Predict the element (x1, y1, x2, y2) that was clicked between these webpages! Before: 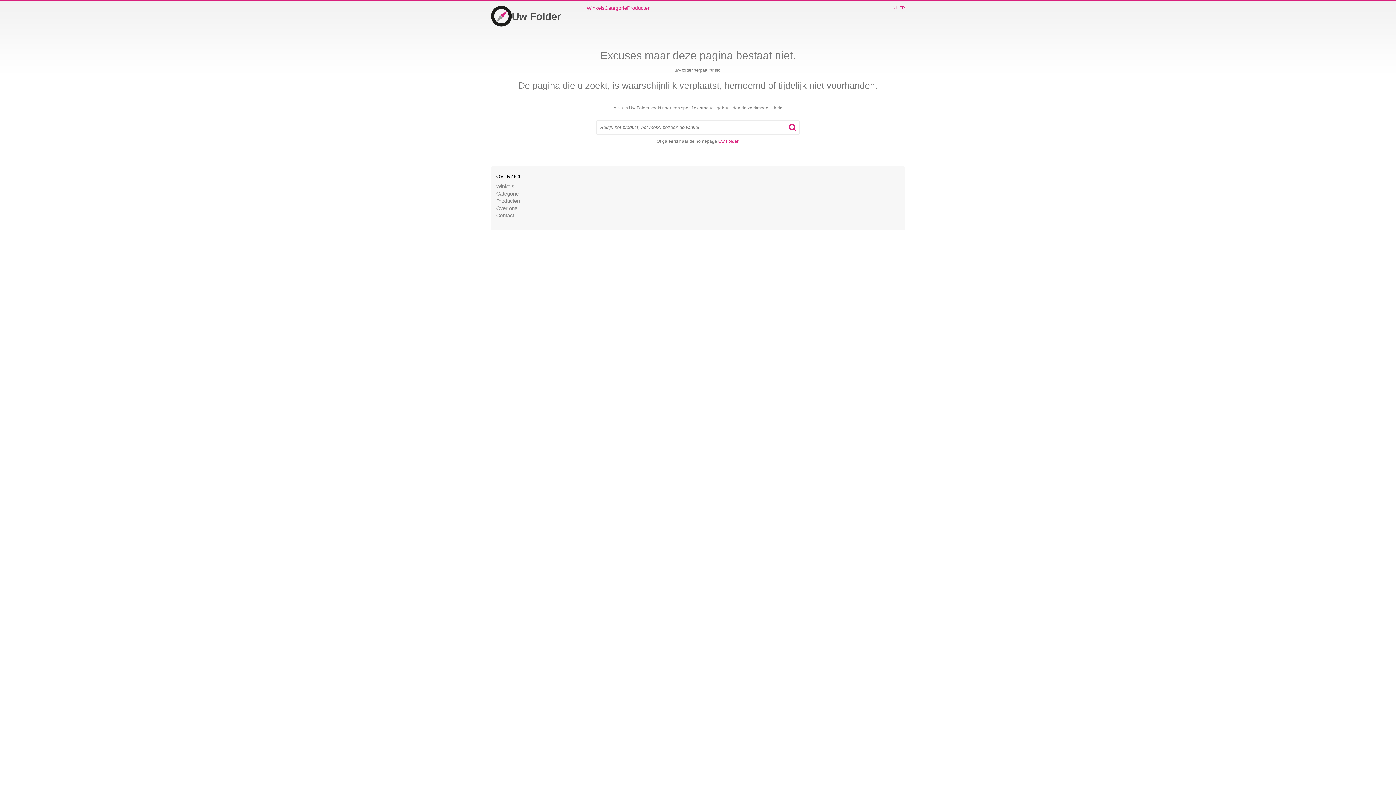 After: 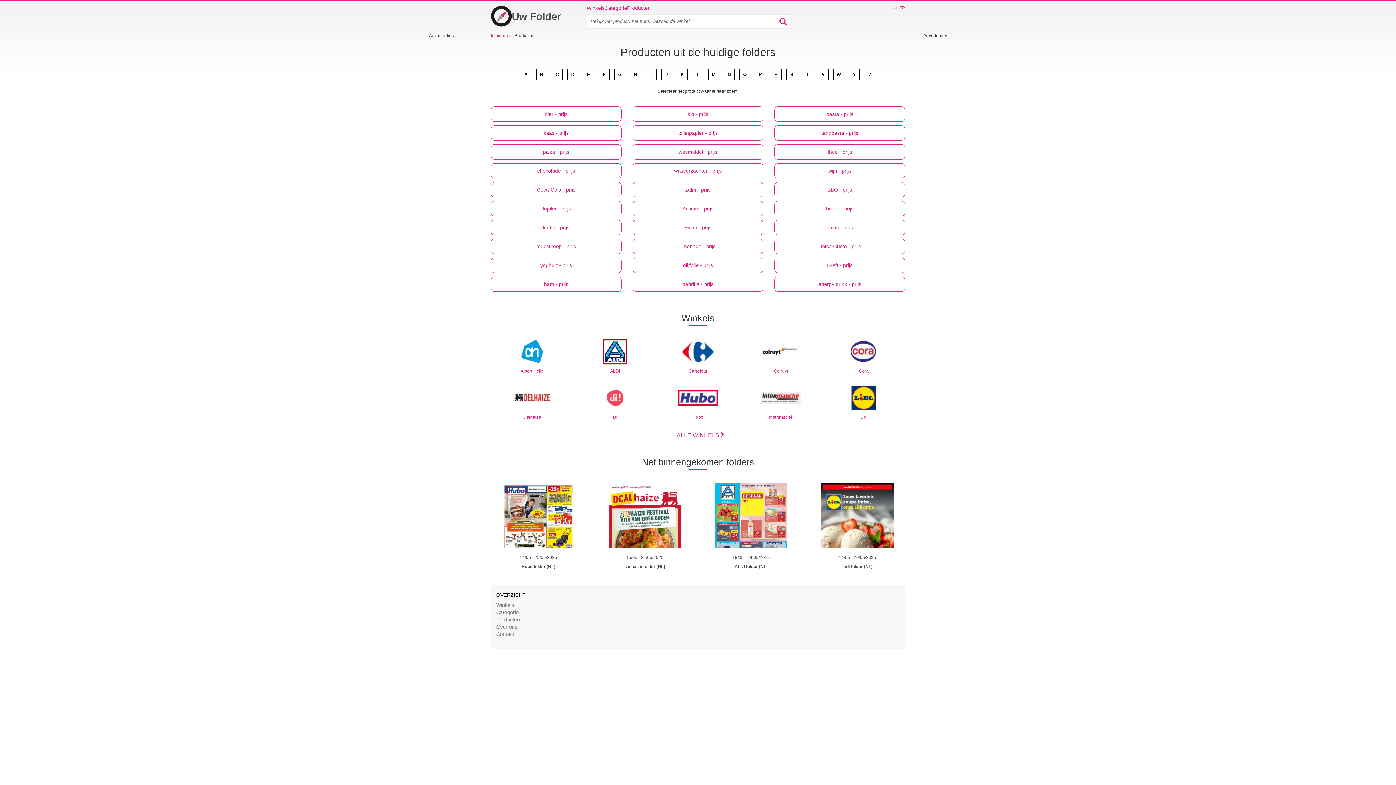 Action: label: Producten bbox: (627, 4, 650, 11)